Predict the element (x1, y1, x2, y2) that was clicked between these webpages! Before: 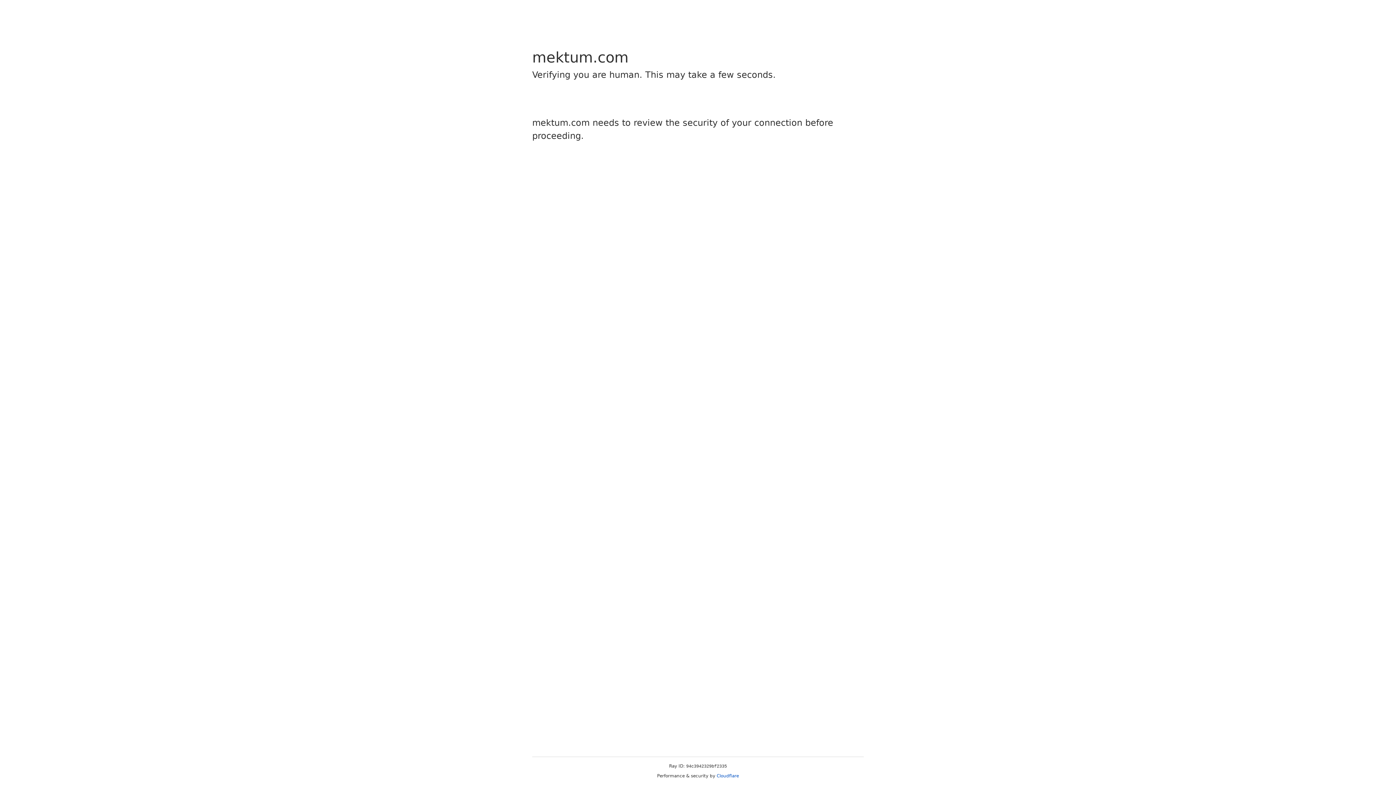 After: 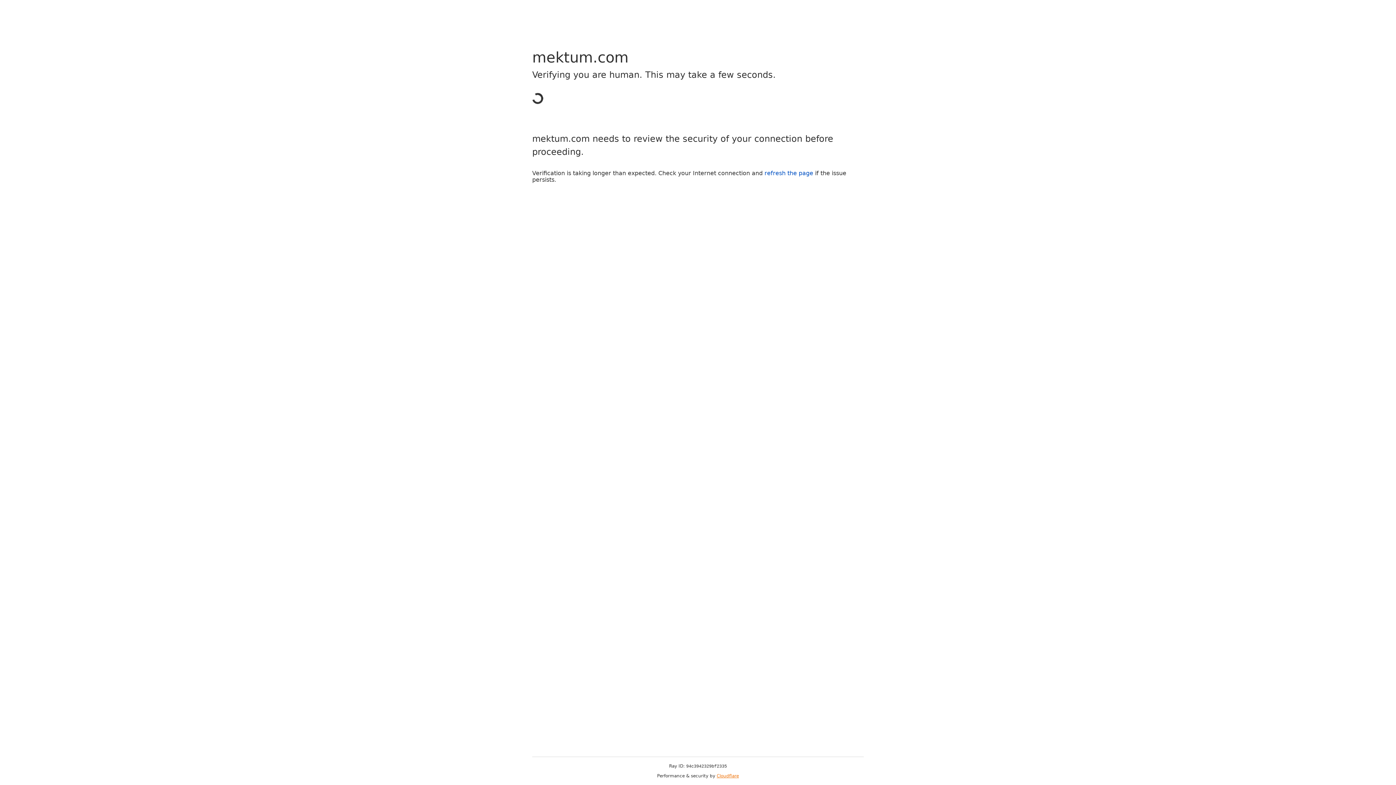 Action: label: Cloudflare bbox: (716, 773, 739, 778)